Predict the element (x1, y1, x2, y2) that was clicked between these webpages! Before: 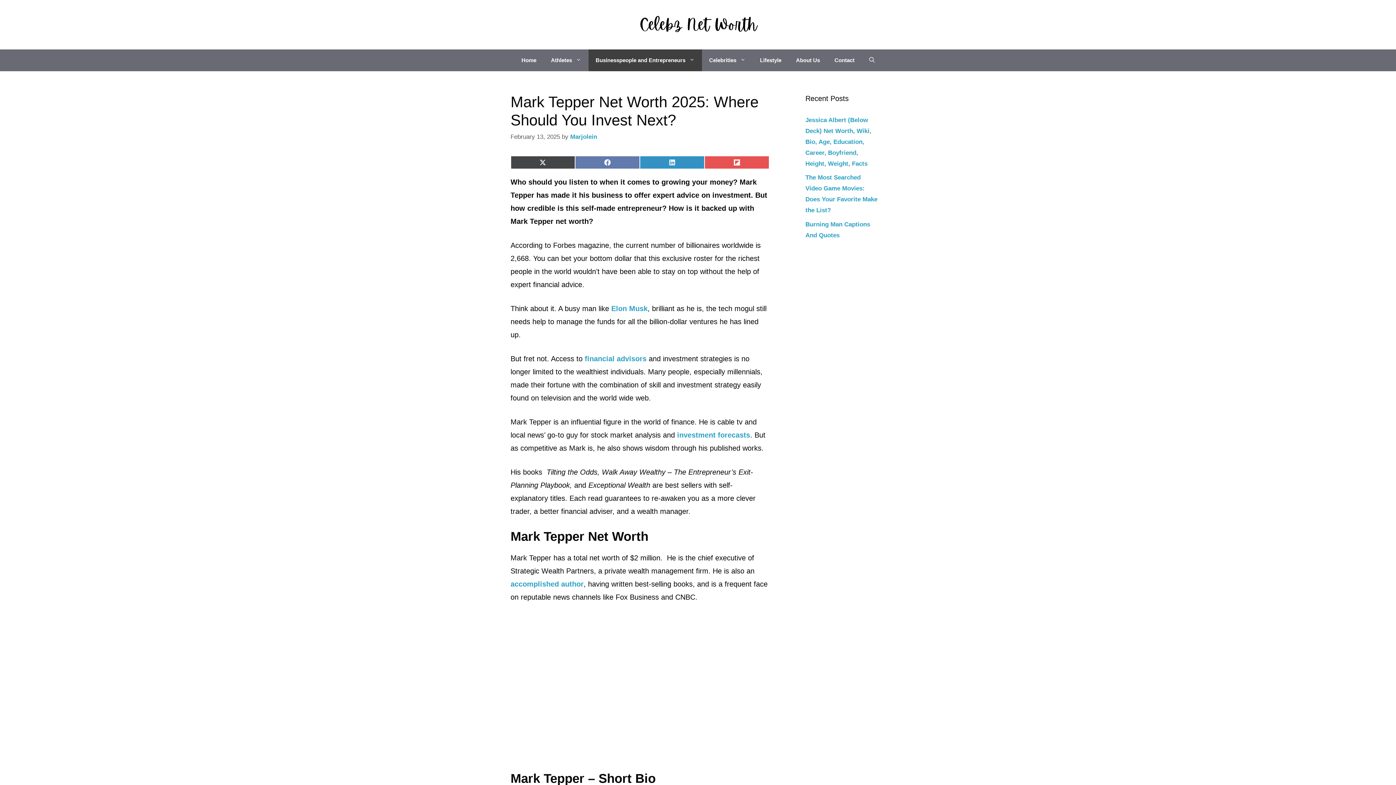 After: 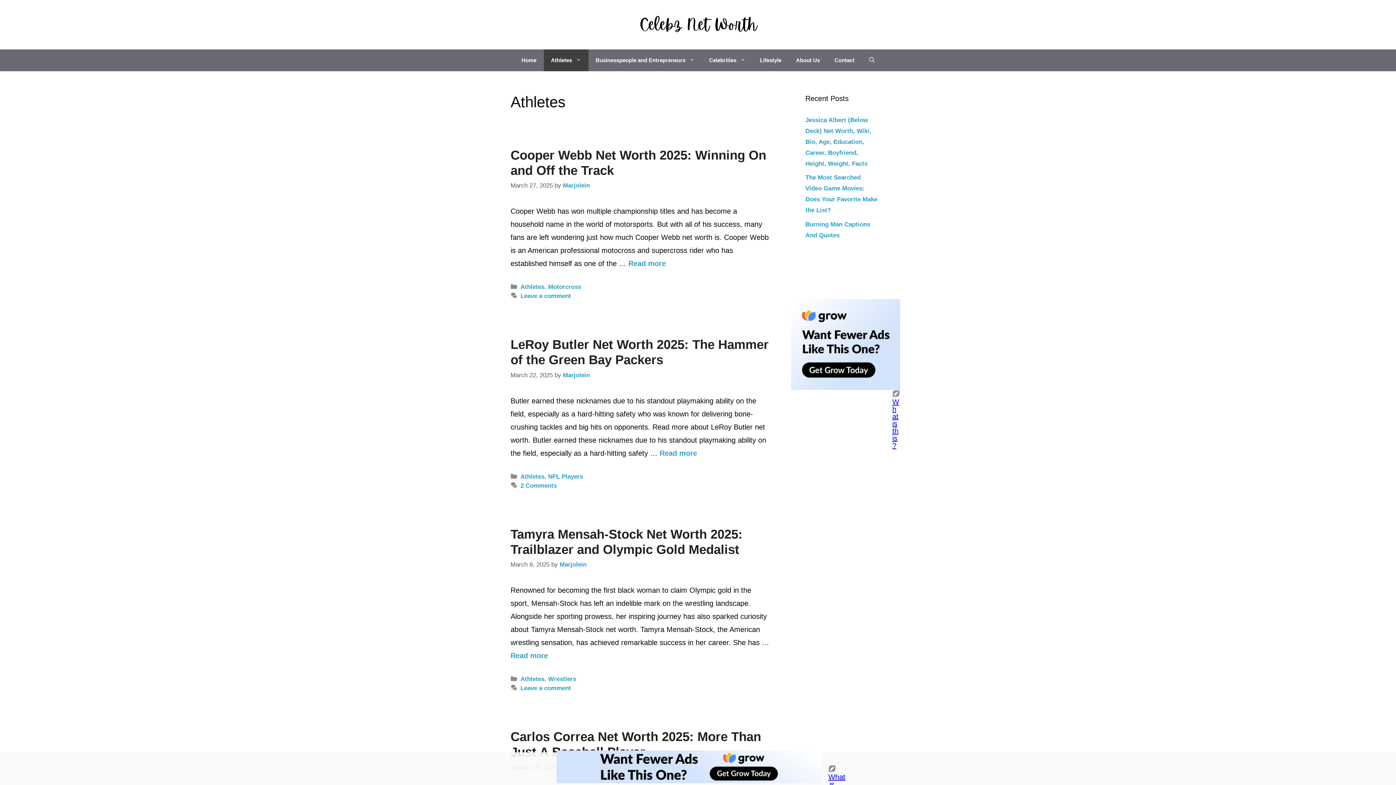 Action: bbox: (543, 49, 588, 71) label: Athletes